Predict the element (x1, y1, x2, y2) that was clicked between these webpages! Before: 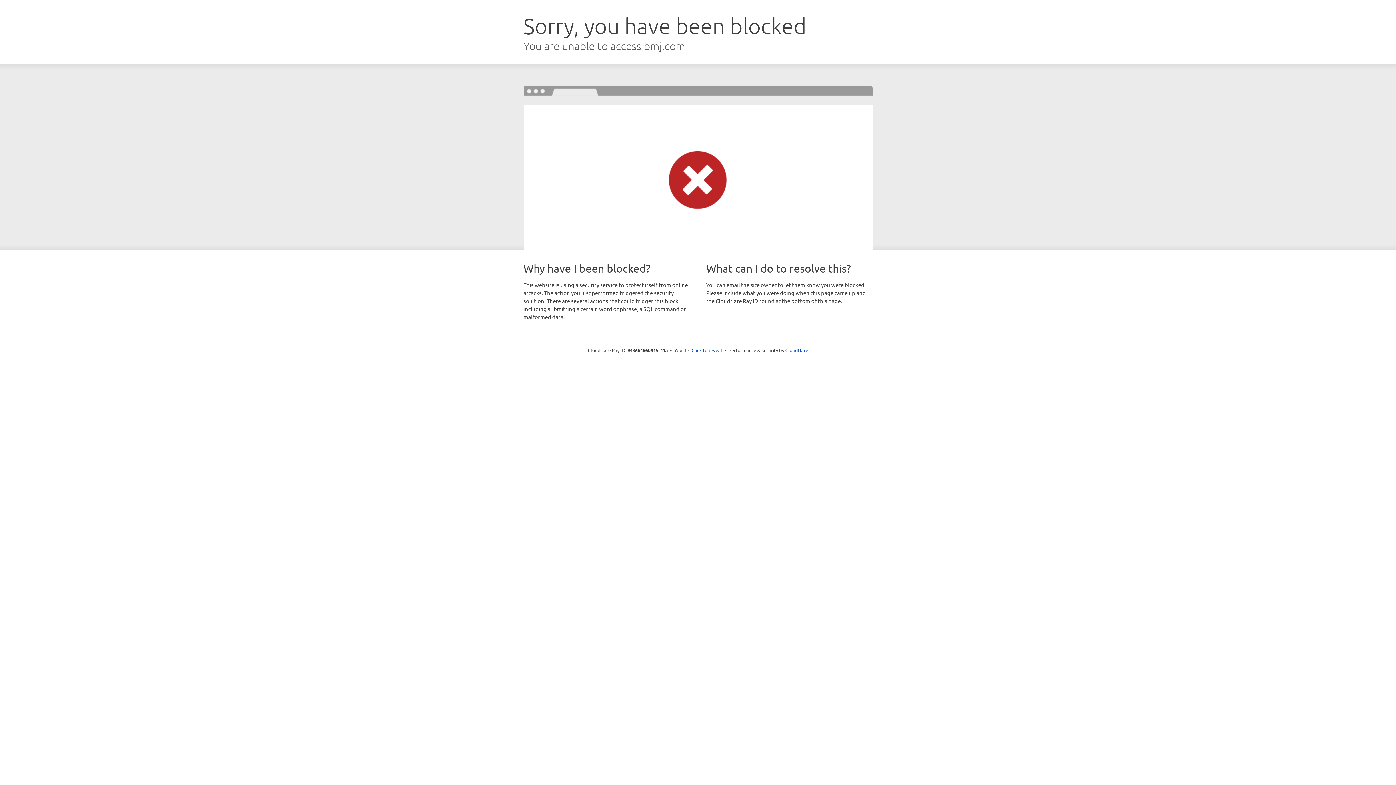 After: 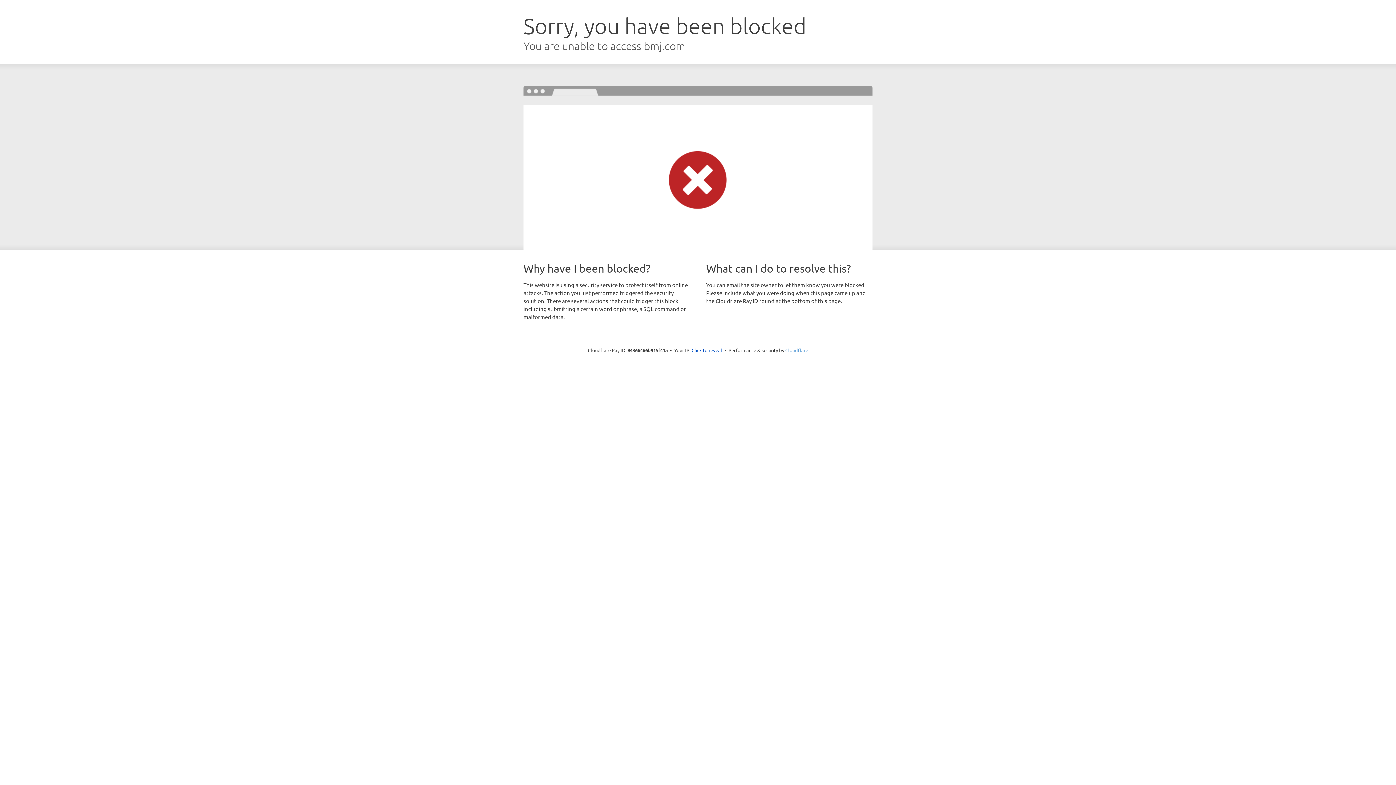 Action: bbox: (785, 347, 808, 353) label: Cloudflare